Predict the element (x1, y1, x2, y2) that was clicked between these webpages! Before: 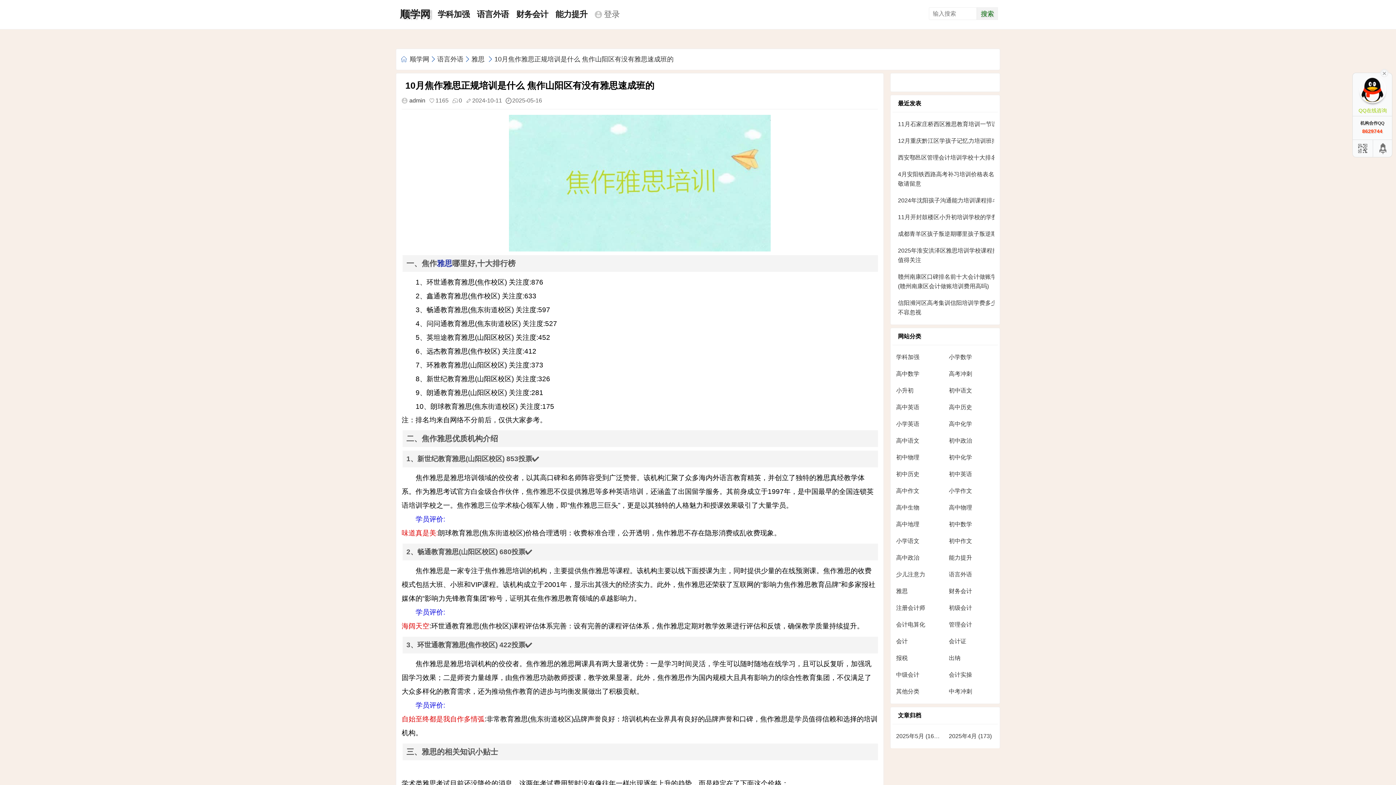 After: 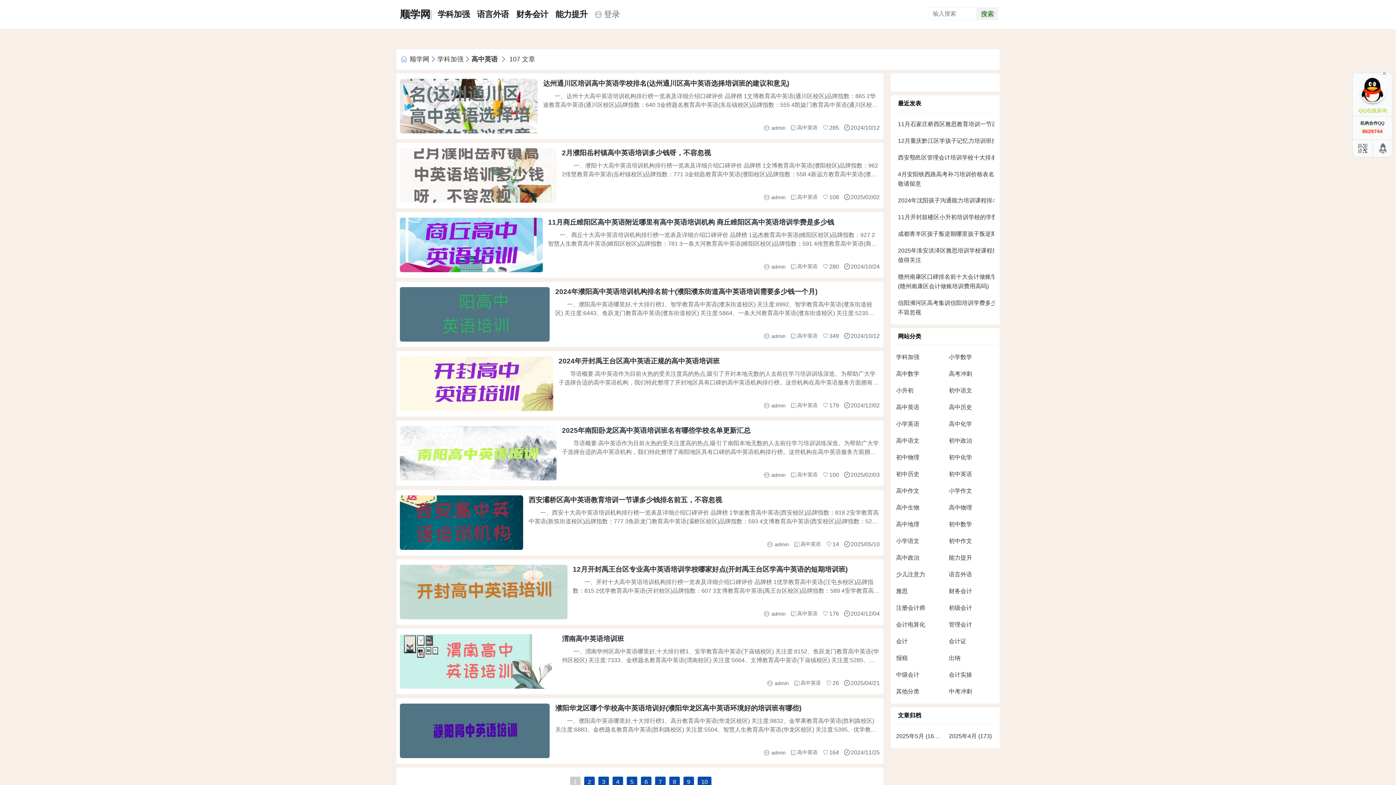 Action: label: 高中英语 bbox: (896, 402, 941, 412)